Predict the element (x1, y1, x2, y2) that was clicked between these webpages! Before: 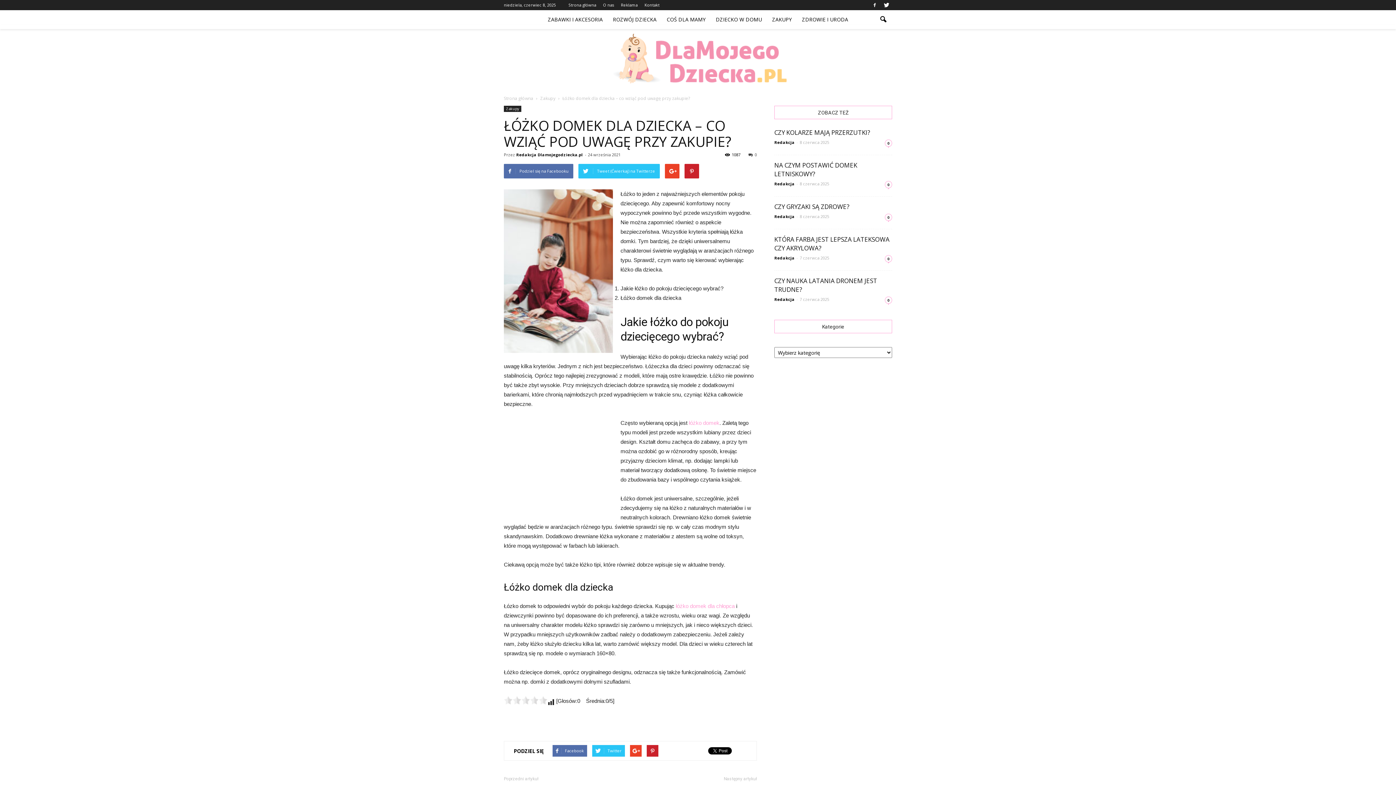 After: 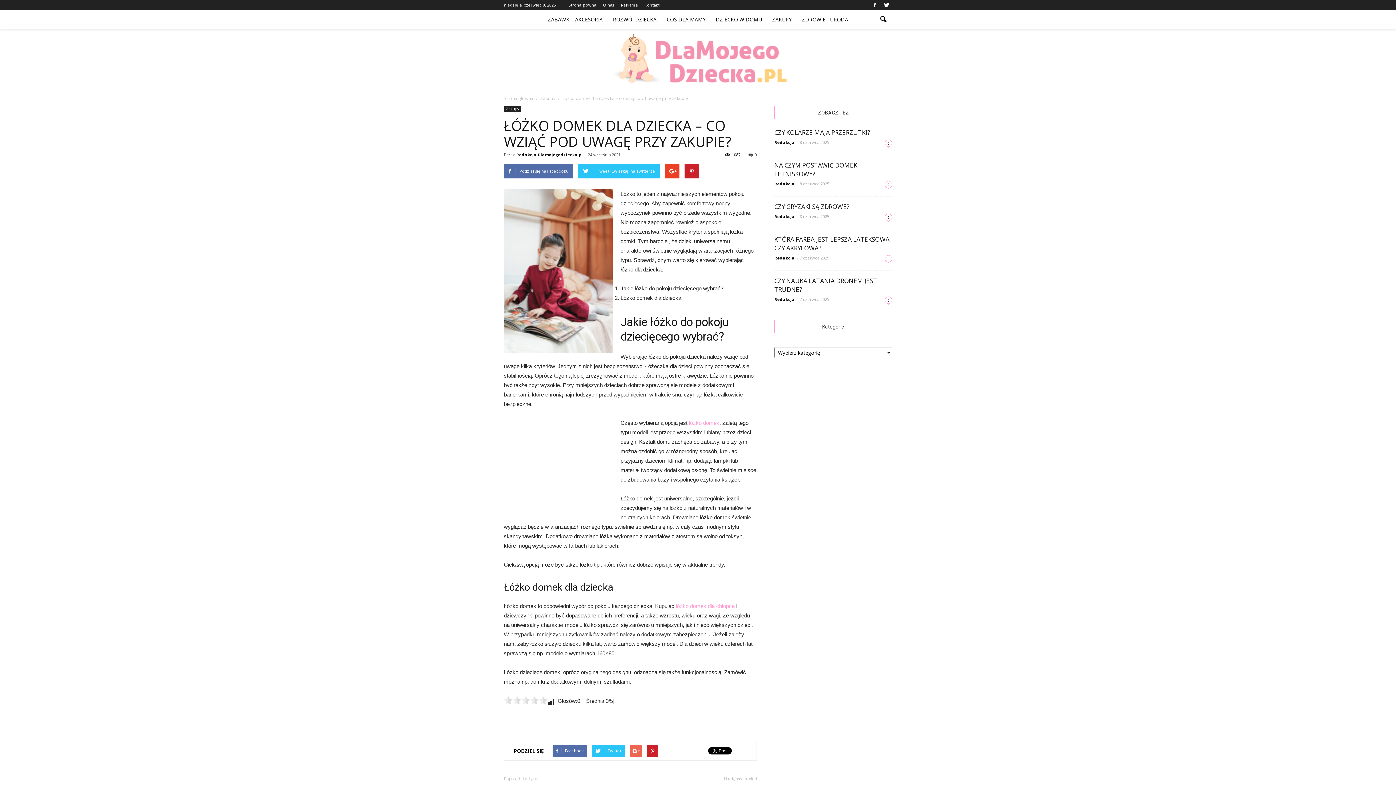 Action: bbox: (630, 745, 641, 757)